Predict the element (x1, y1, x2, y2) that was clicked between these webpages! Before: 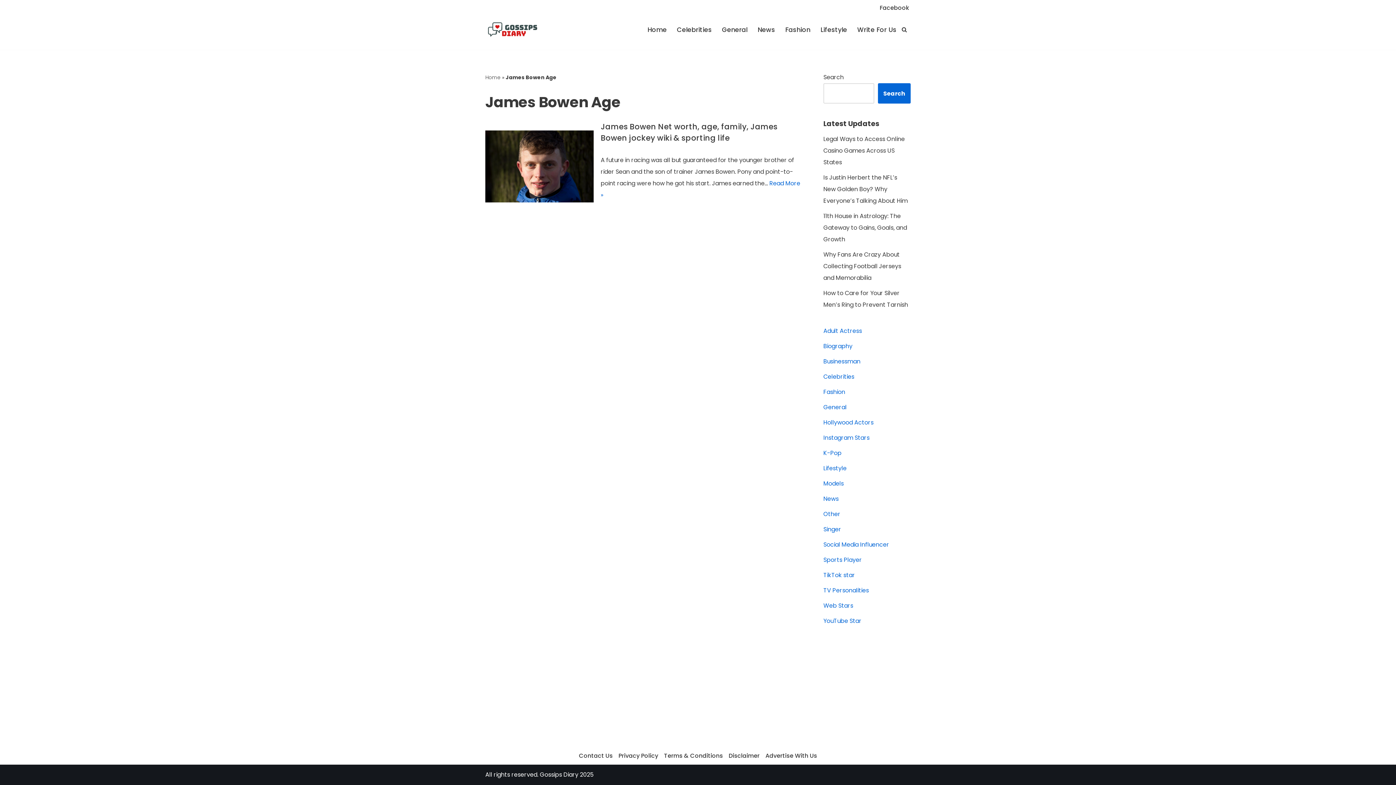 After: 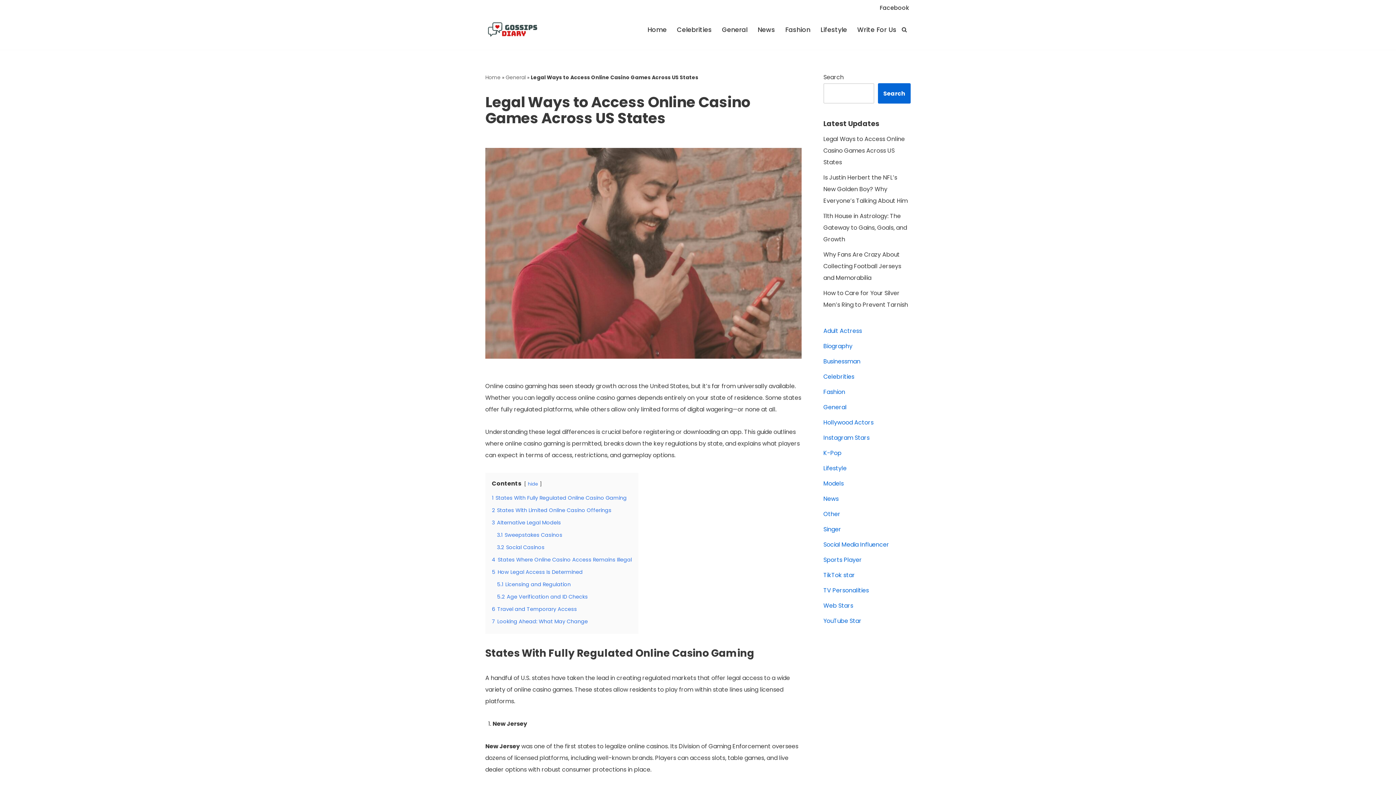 Action: label: Legal Ways to Access Online Casino Games Across US States bbox: (823, 134, 905, 166)